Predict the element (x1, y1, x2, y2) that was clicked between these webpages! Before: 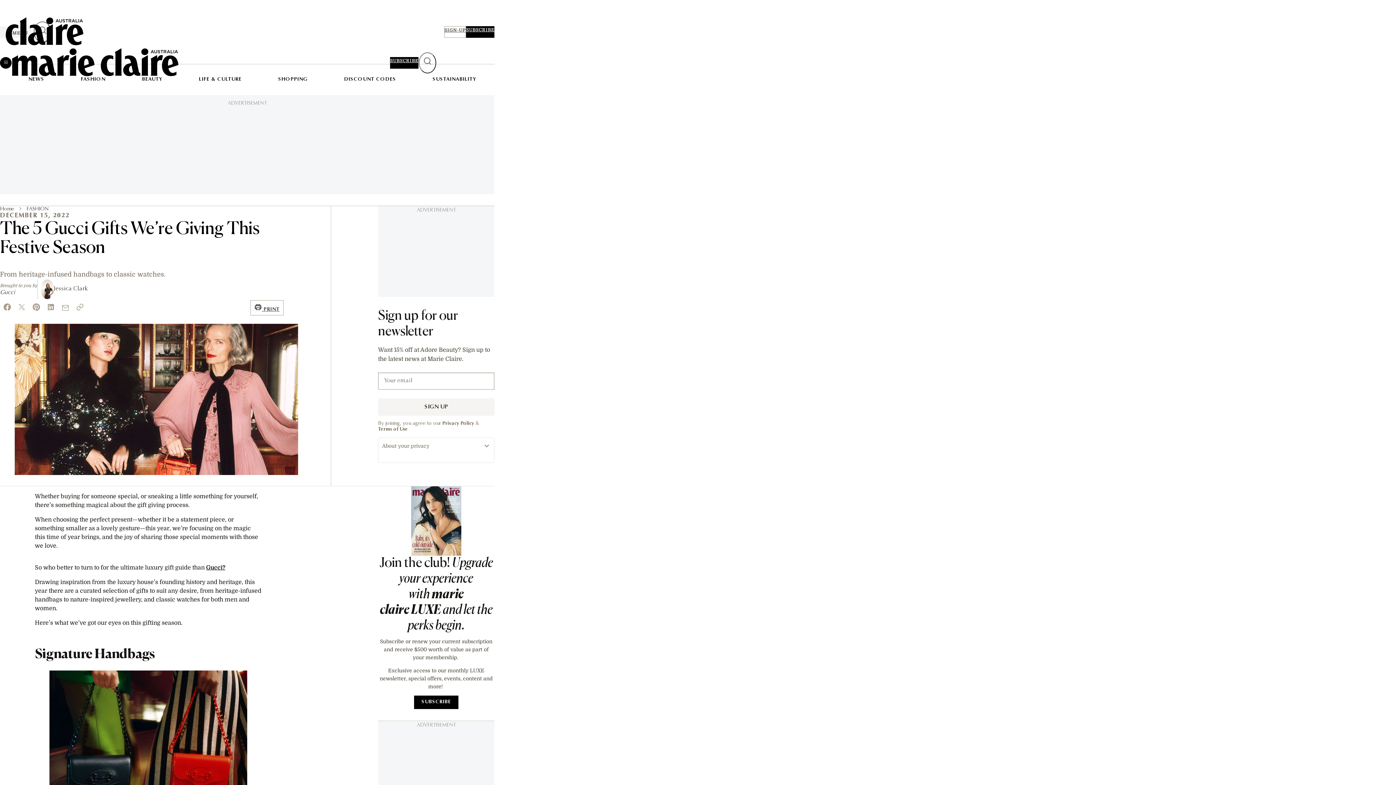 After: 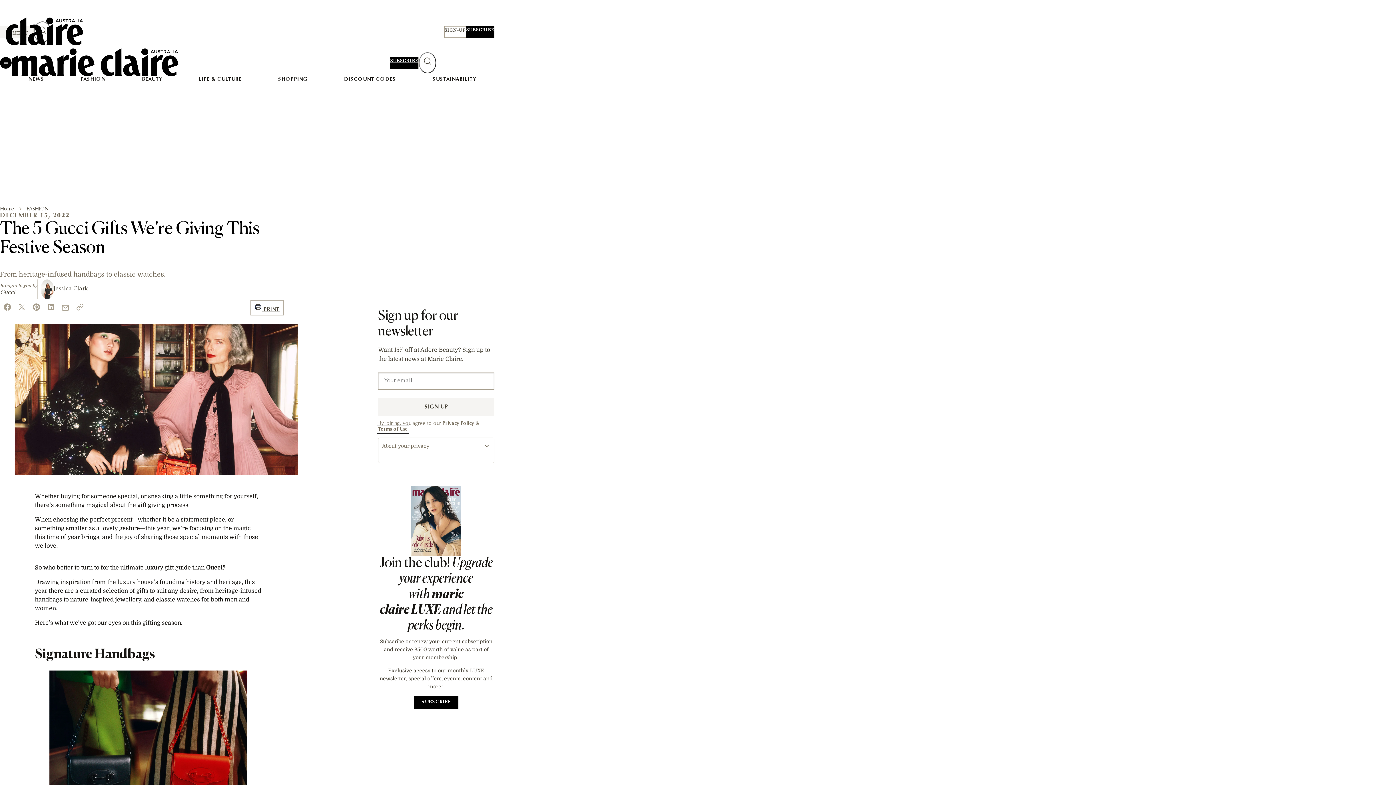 Action: label: Terms of Use bbox: (378, 427, 408, 432)